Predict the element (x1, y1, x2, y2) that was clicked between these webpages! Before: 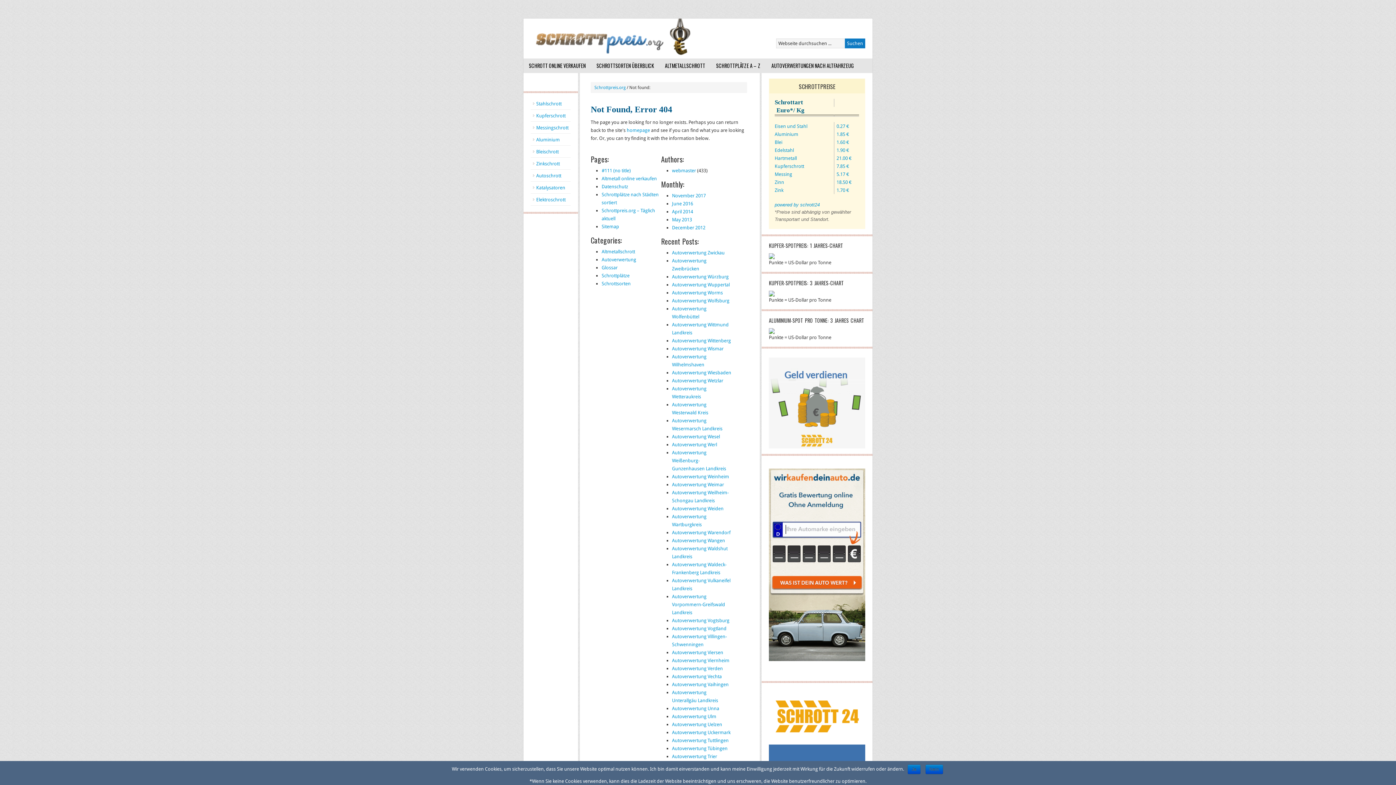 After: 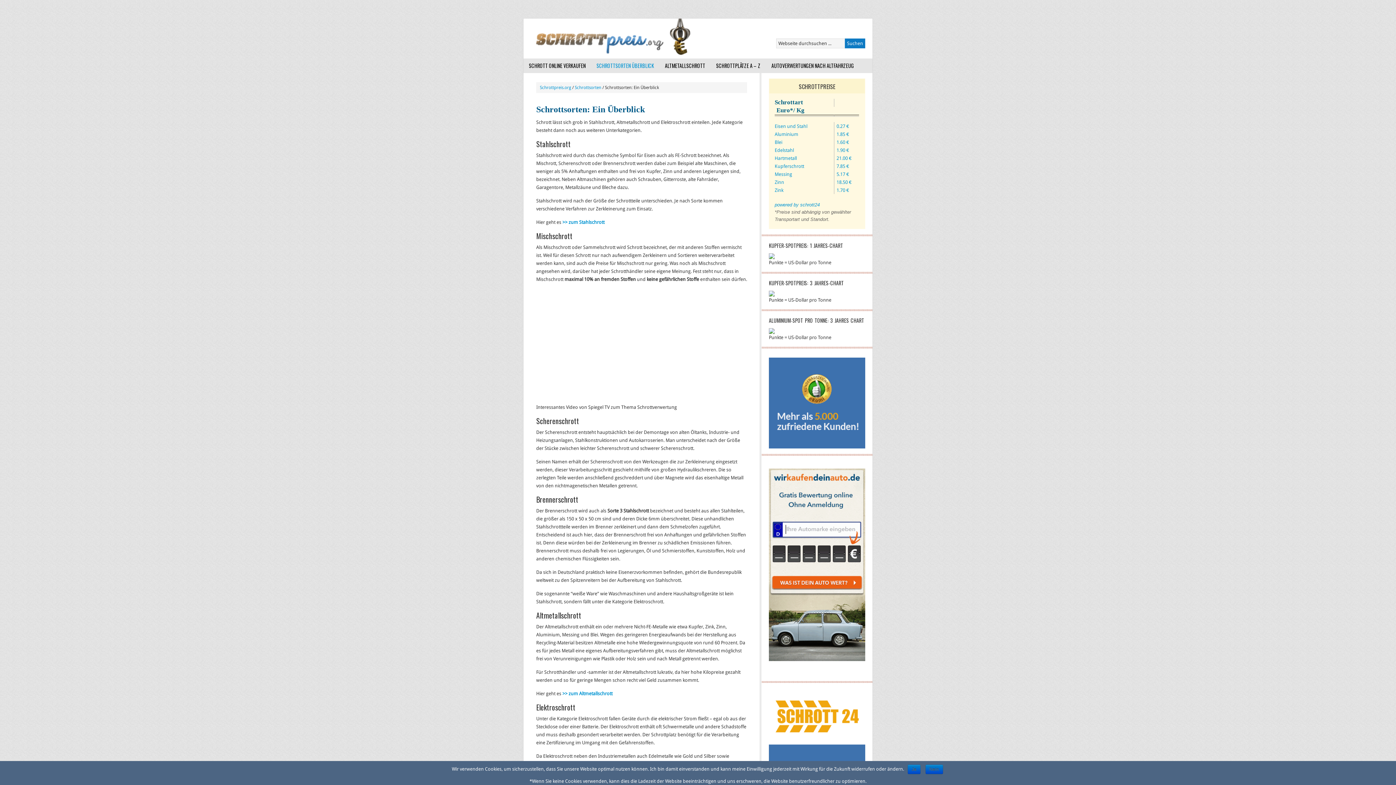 Action: bbox: (591, 58, 659, 73) label: SCHROTTSORTEN ÜBERBLICK